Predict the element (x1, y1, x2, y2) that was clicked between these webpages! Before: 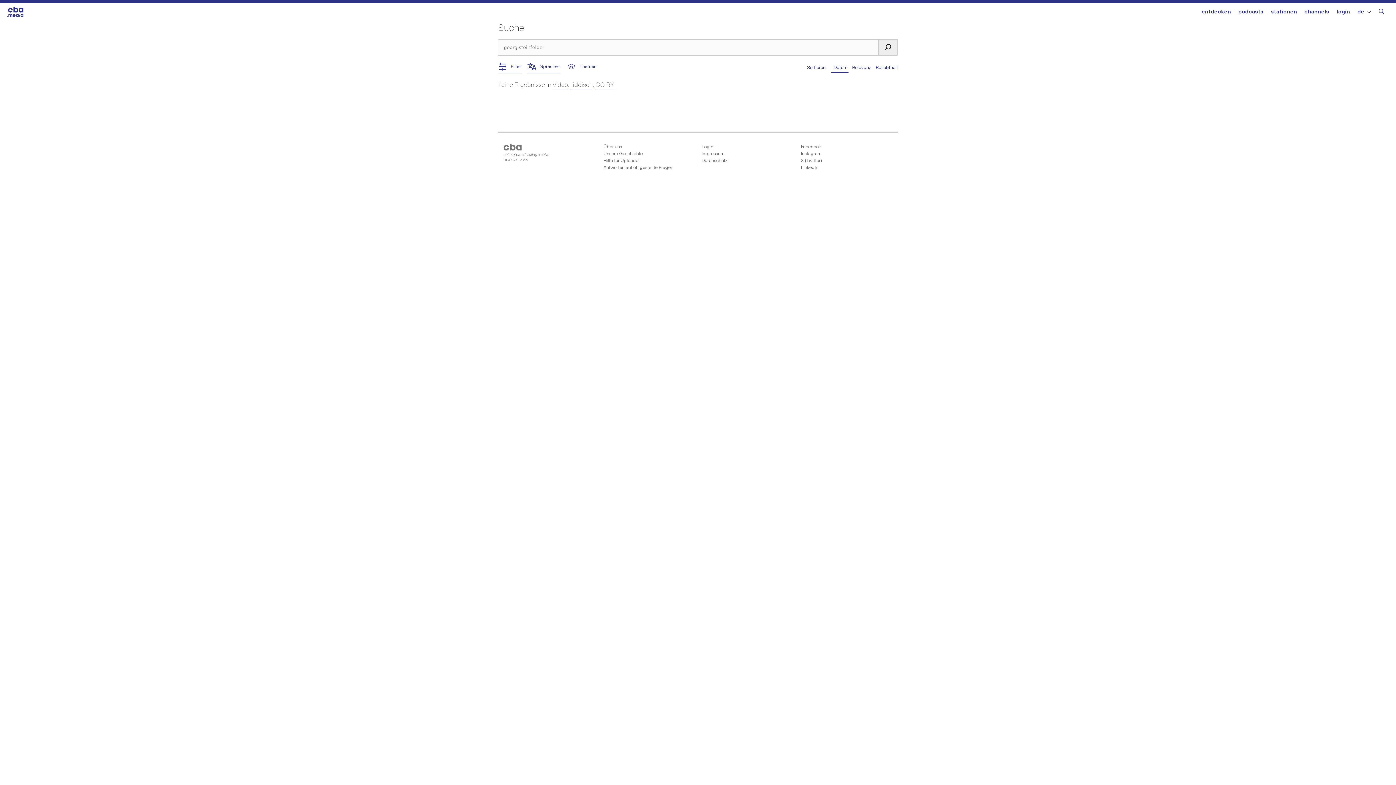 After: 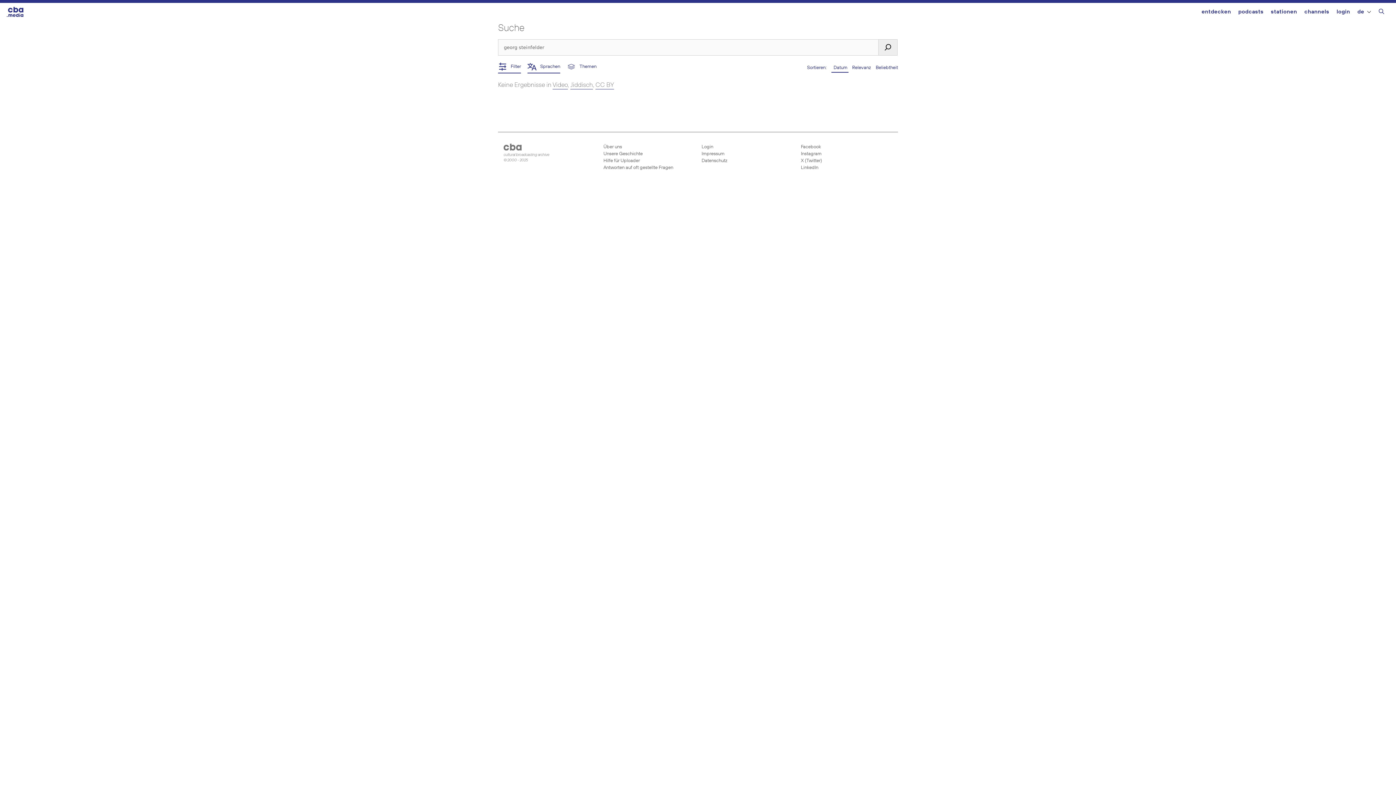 Action: bbox: (800, 150, 890, 157) label:  Instagram